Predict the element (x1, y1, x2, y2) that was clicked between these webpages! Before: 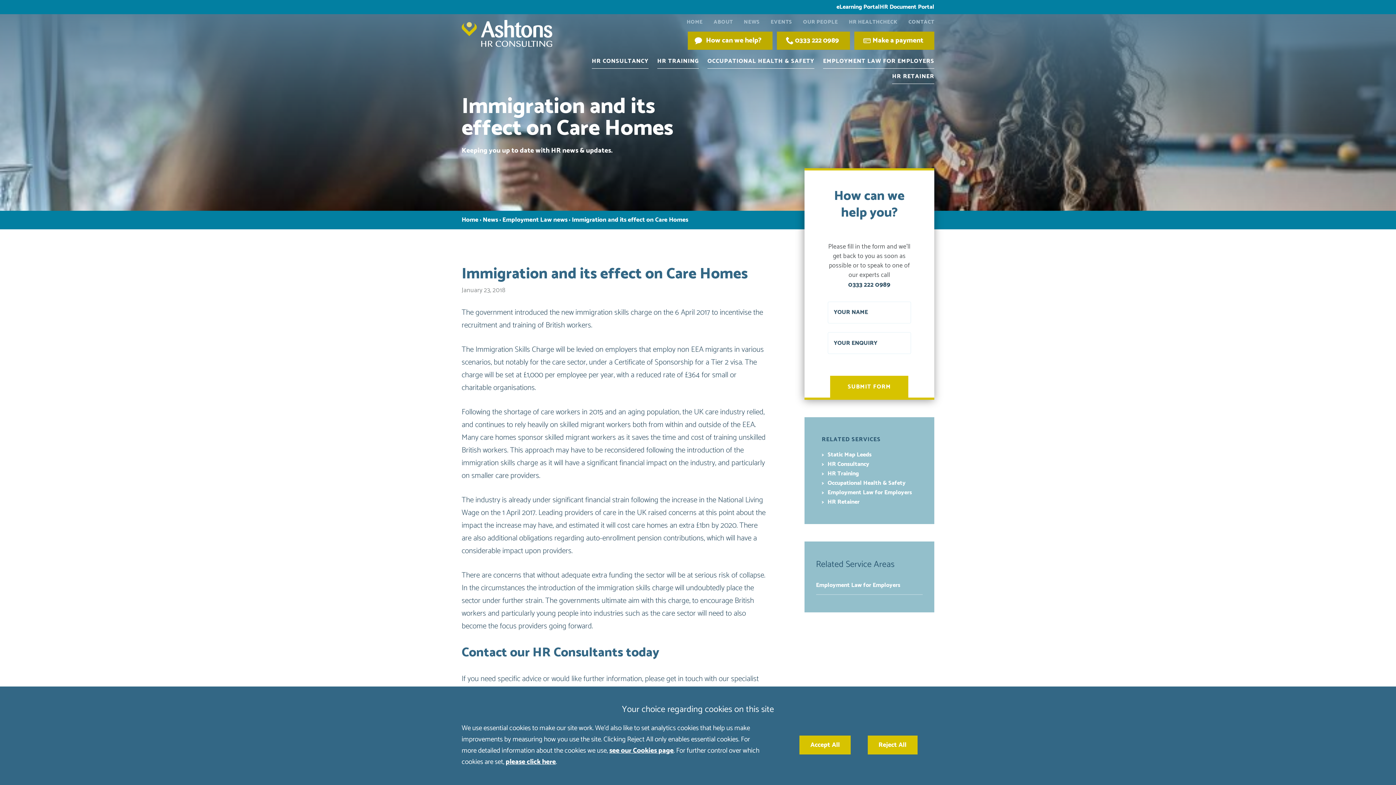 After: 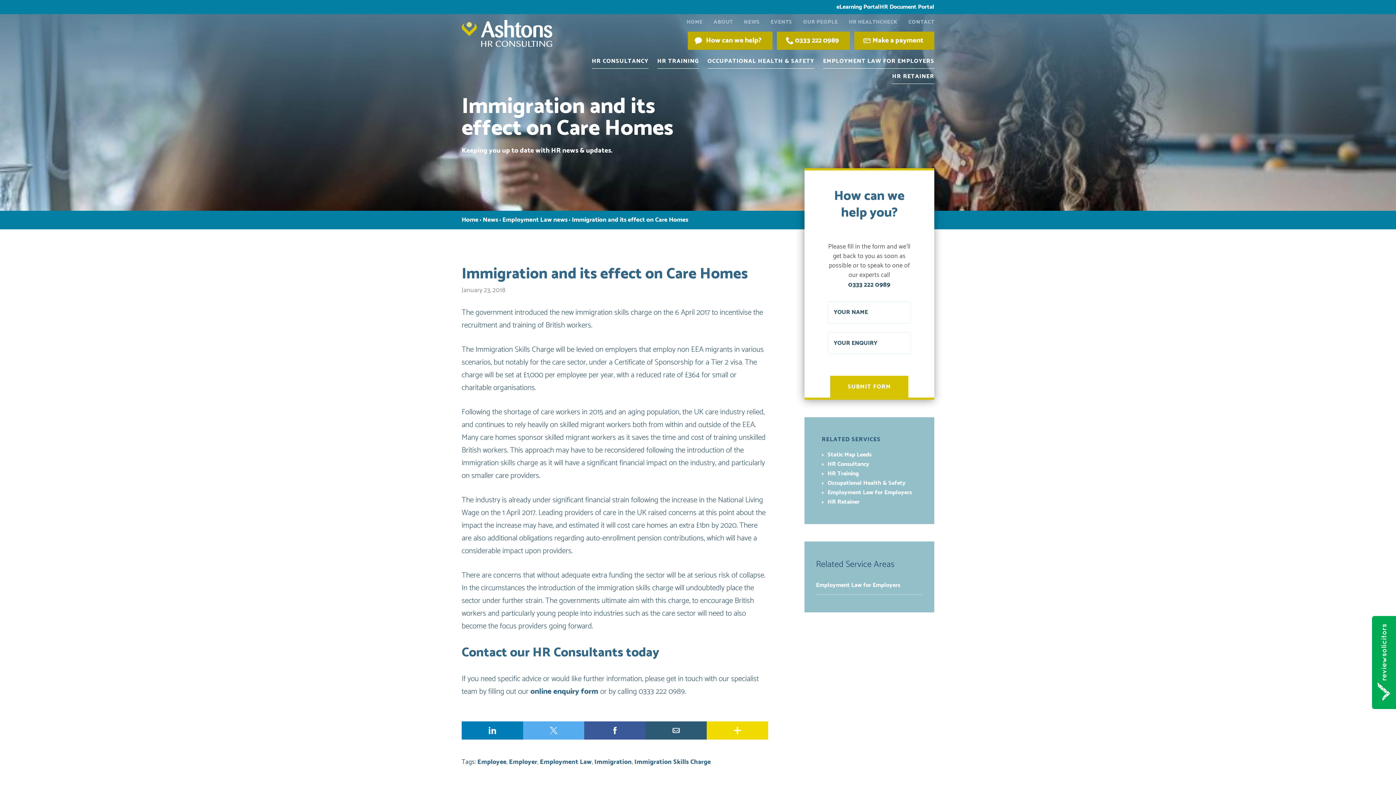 Action: label: Accept All bbox: (799, 736, 850, 754)